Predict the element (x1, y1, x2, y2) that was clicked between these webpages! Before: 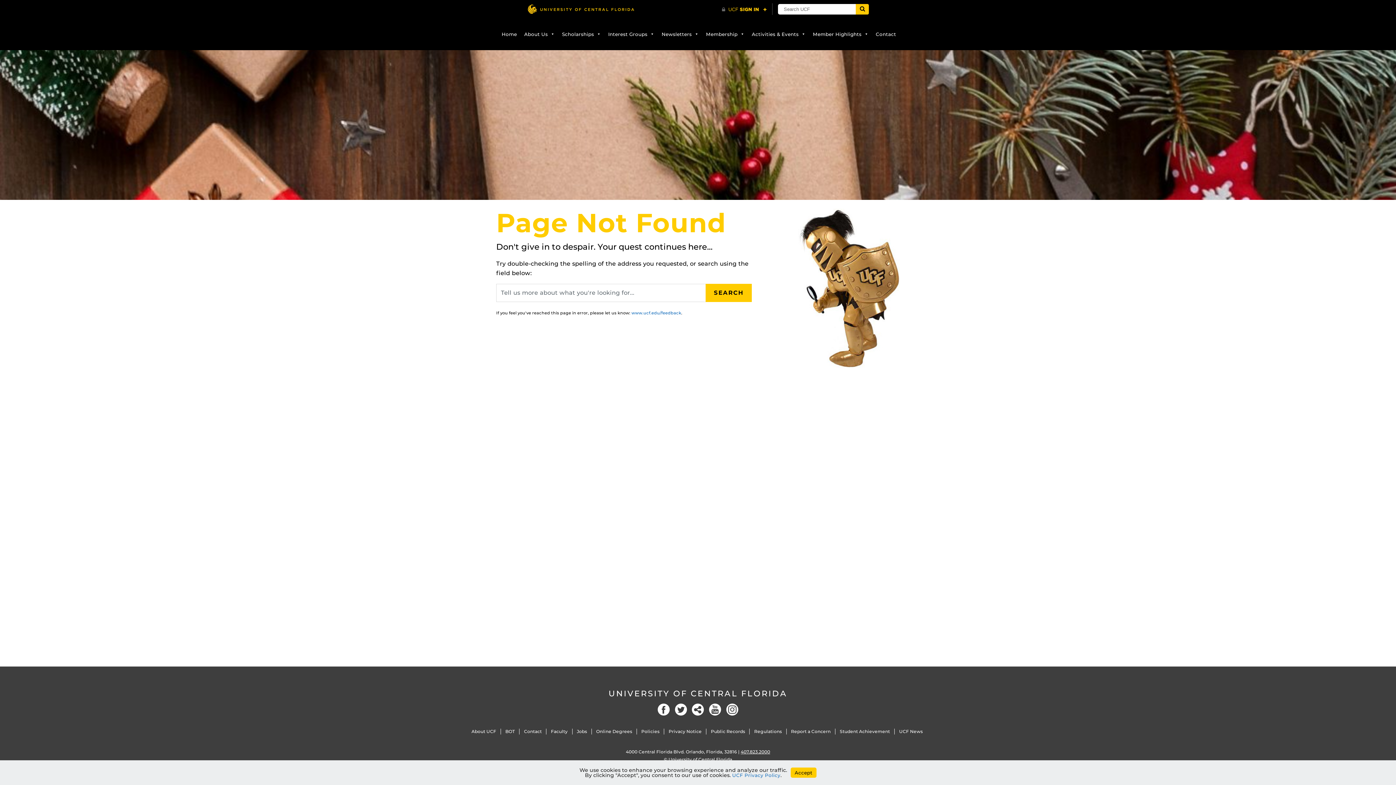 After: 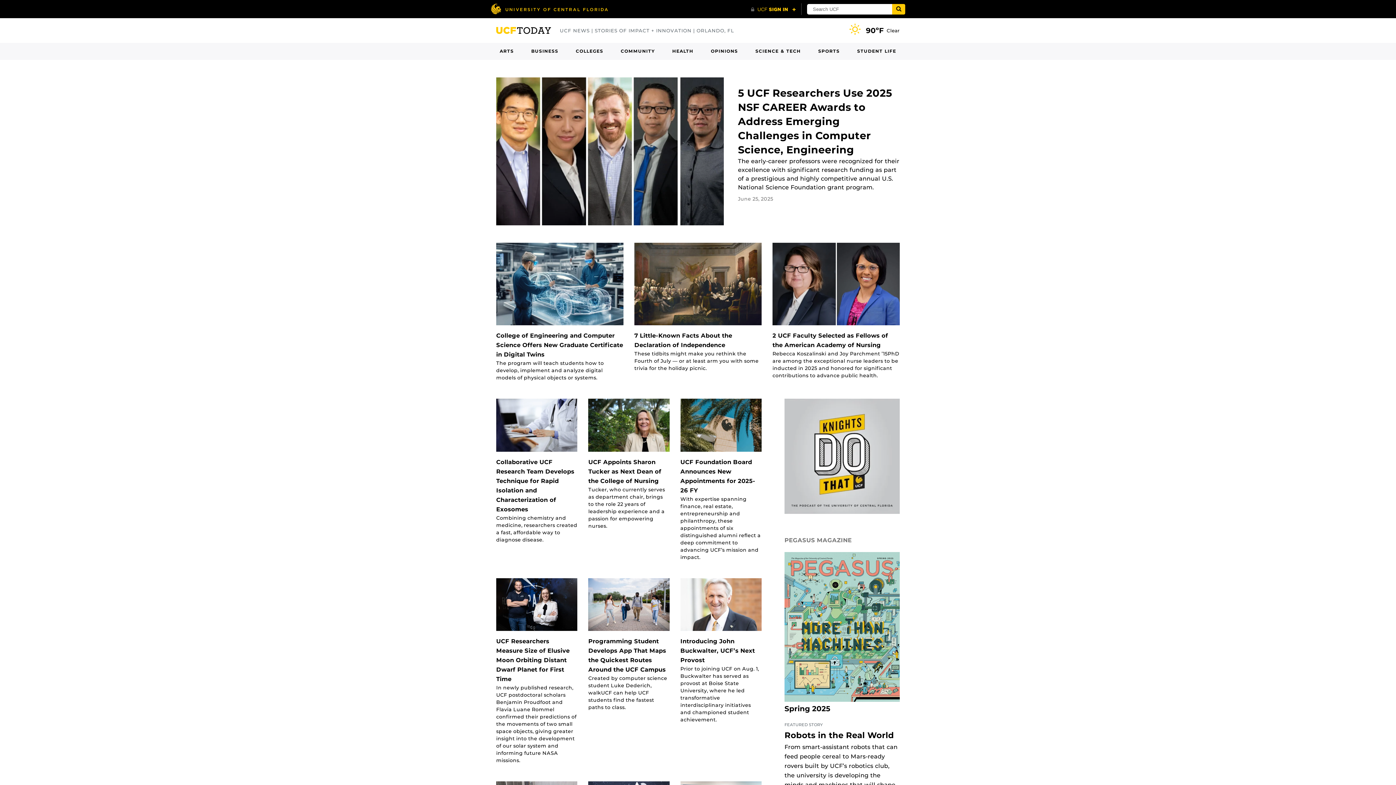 Action: bbox: (899, 729, 922, 734) label: UCF News